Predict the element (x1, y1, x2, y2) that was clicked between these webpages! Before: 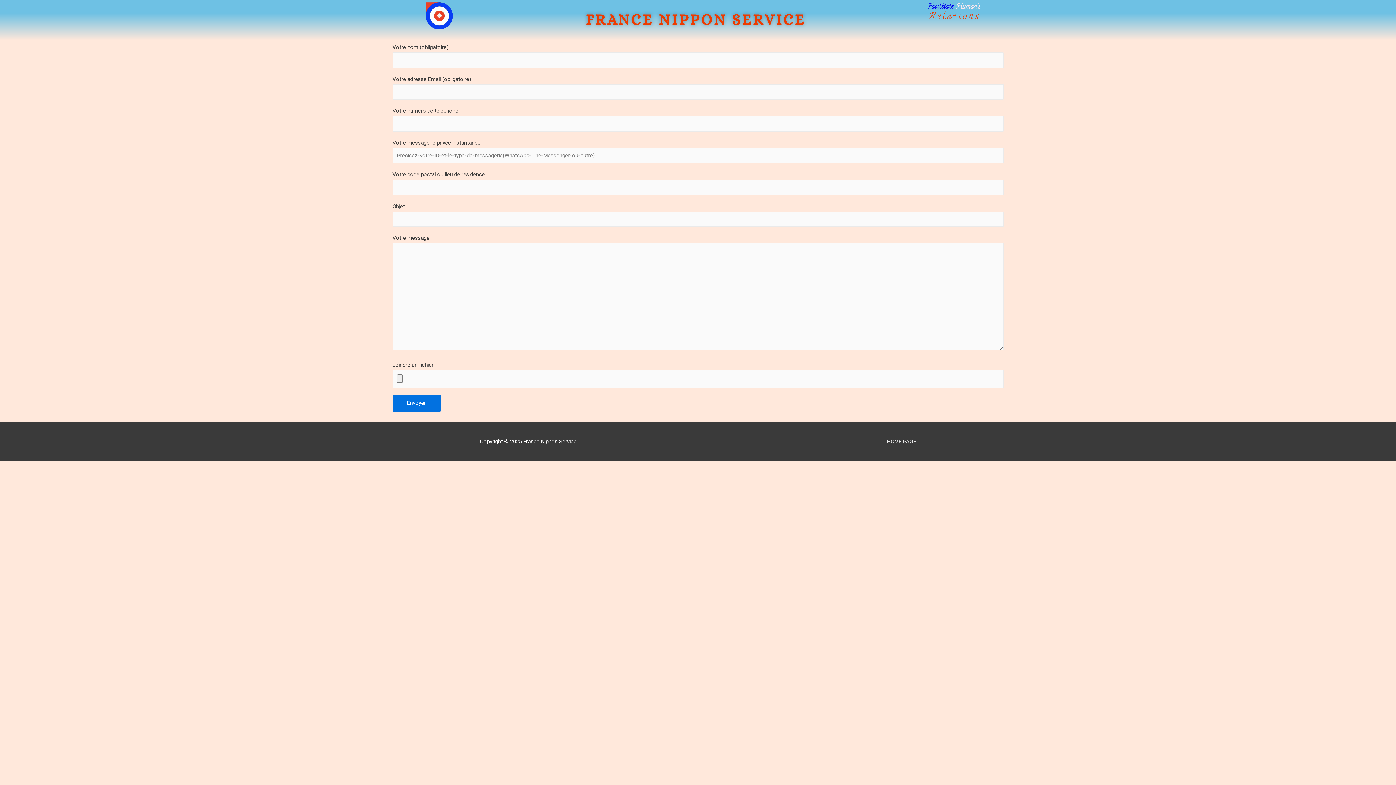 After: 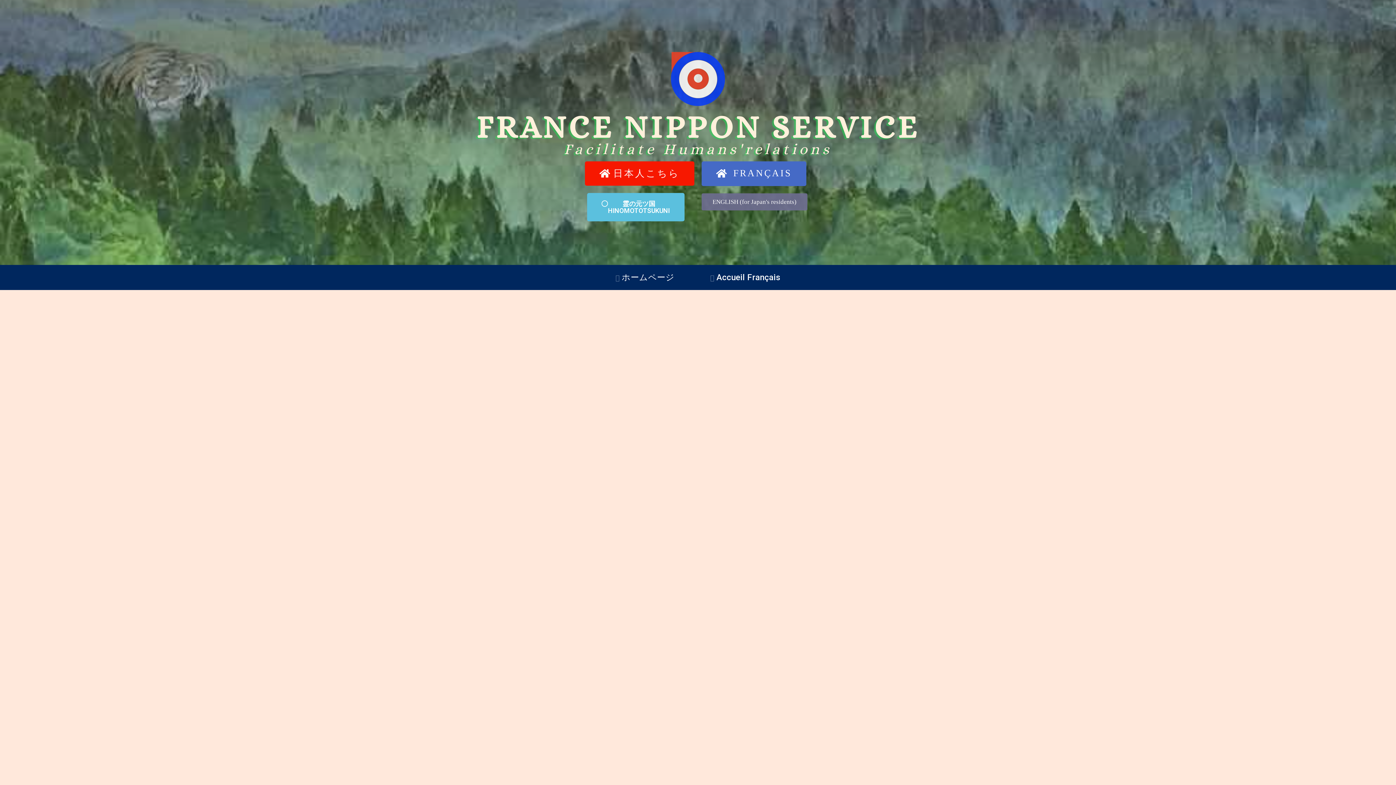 Action: bbox: (887, 438, 916, 445) label: HOME PAGE